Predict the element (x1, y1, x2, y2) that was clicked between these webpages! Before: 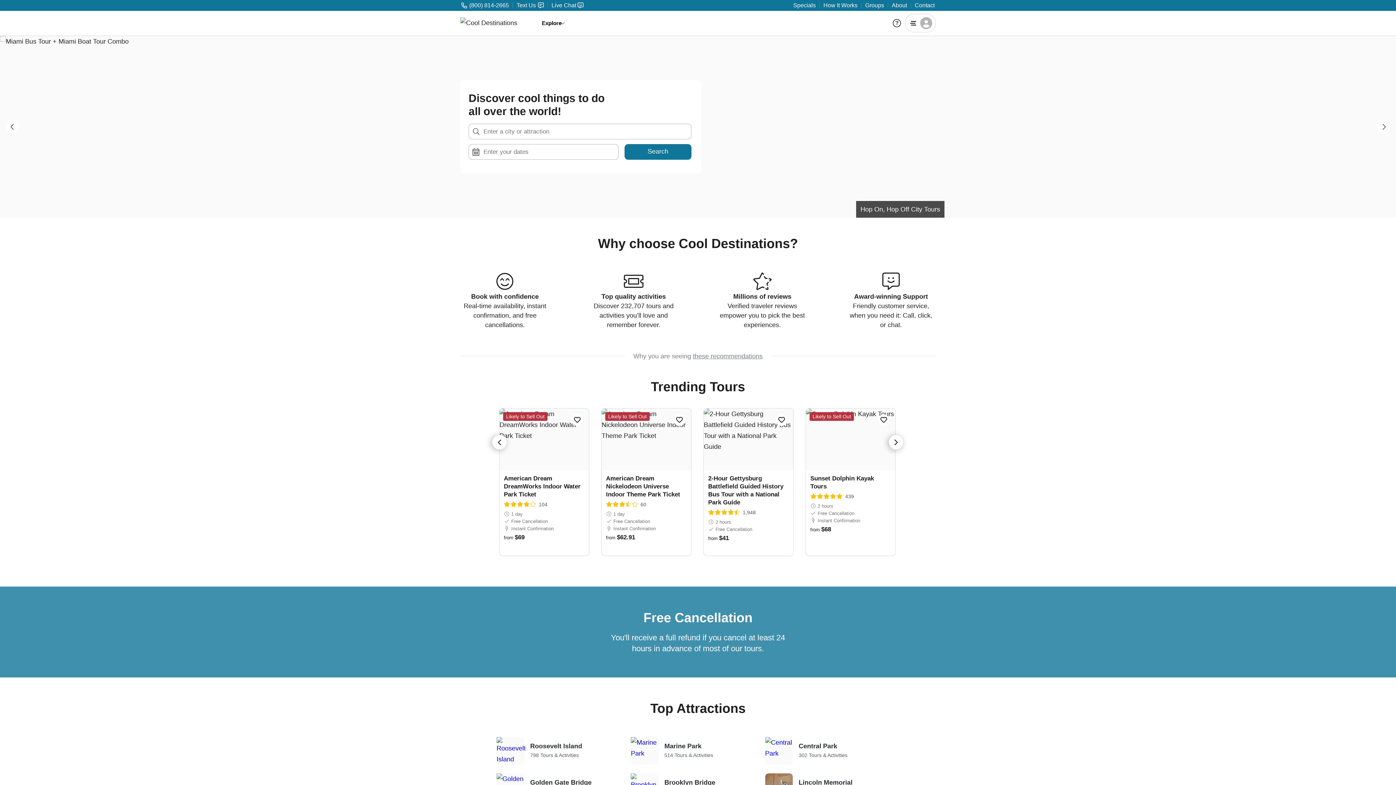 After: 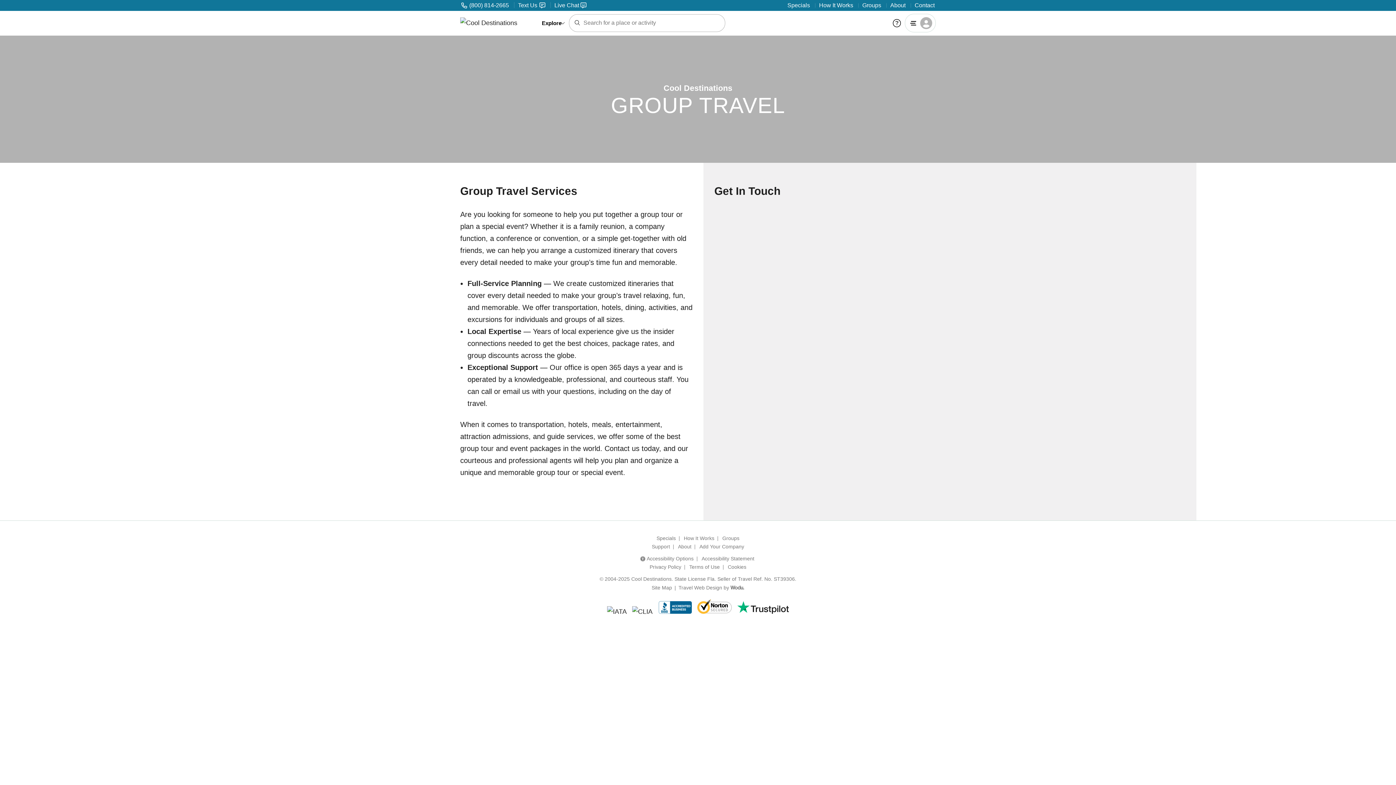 Action: label: Groups bbox: (865, 2, 884, 8)